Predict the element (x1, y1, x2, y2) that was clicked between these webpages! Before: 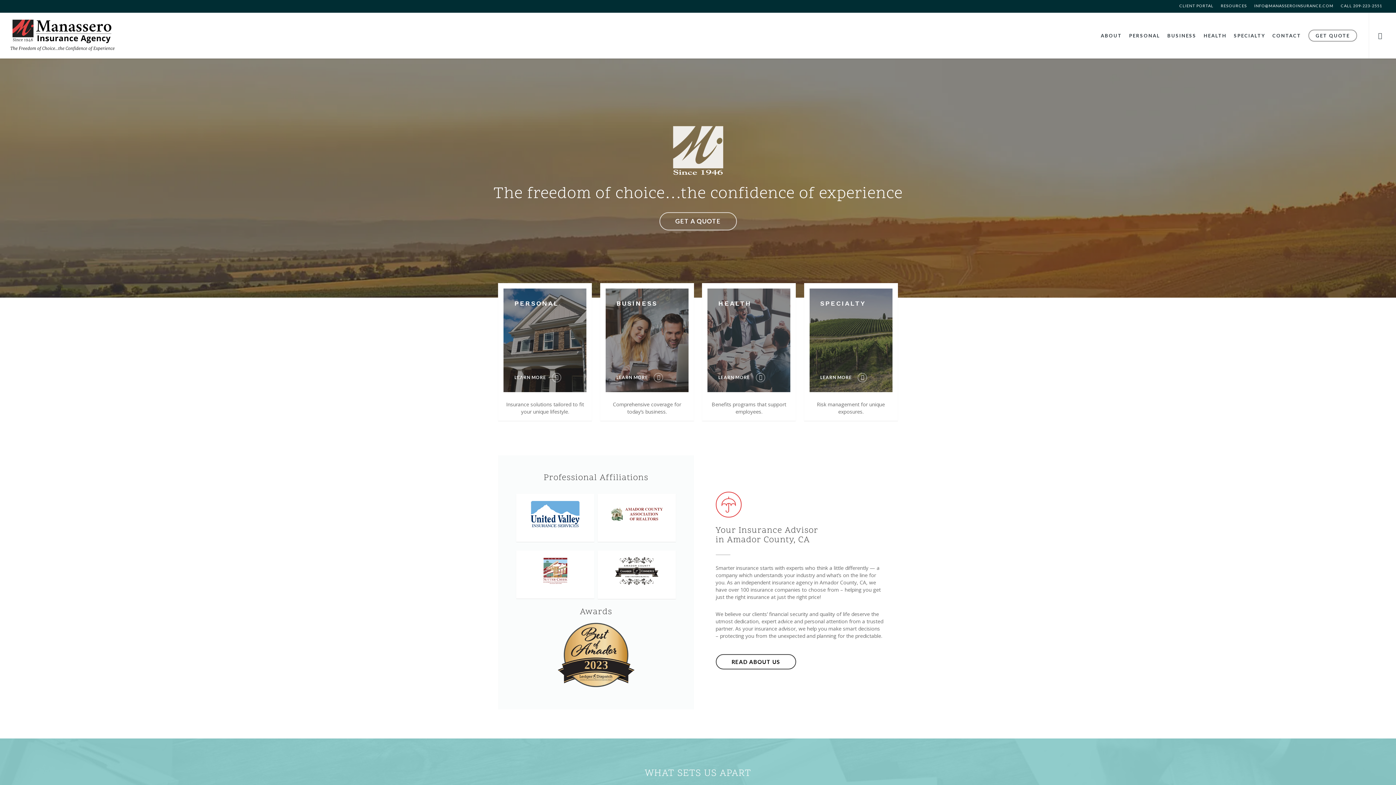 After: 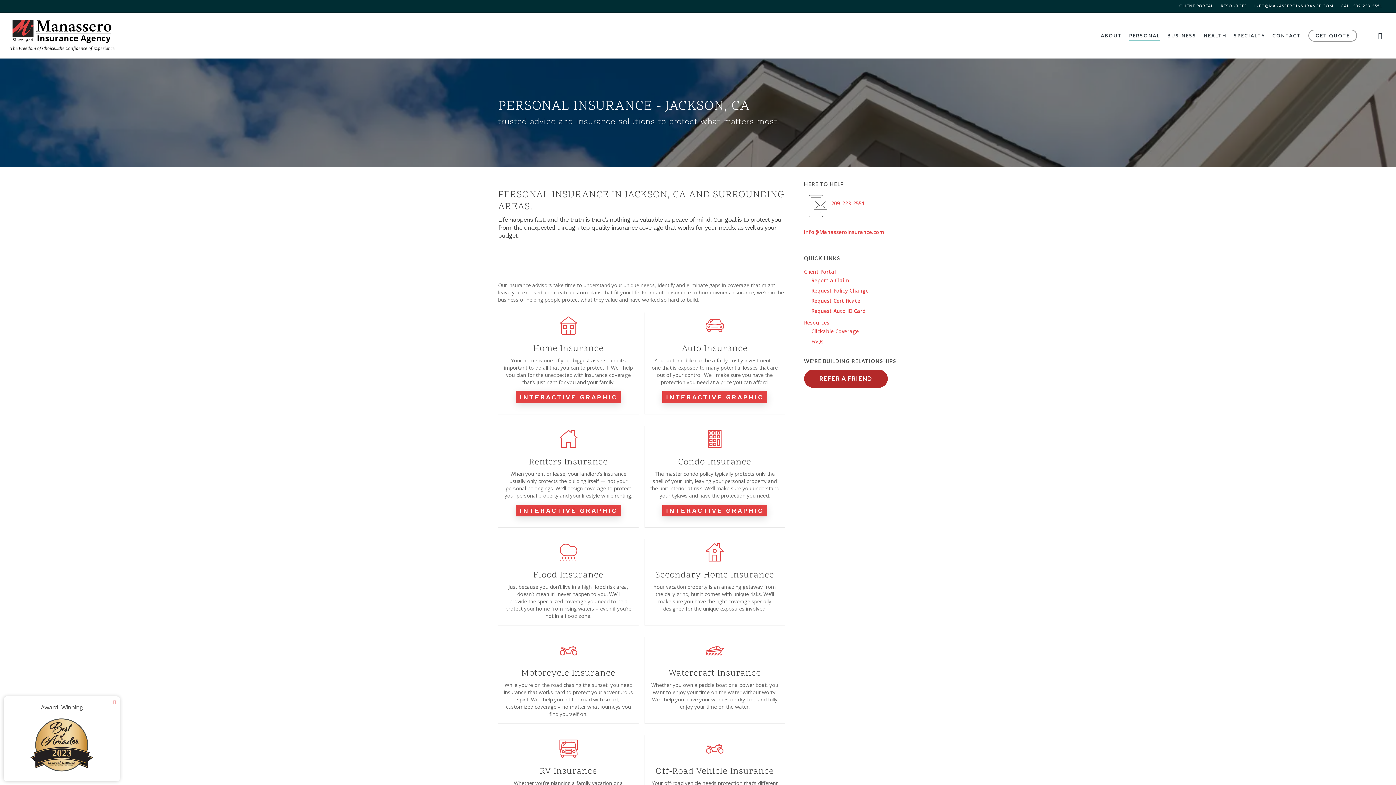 Action: bbox: (504, 289, 586, 392) label: Visit page Personal Insurance